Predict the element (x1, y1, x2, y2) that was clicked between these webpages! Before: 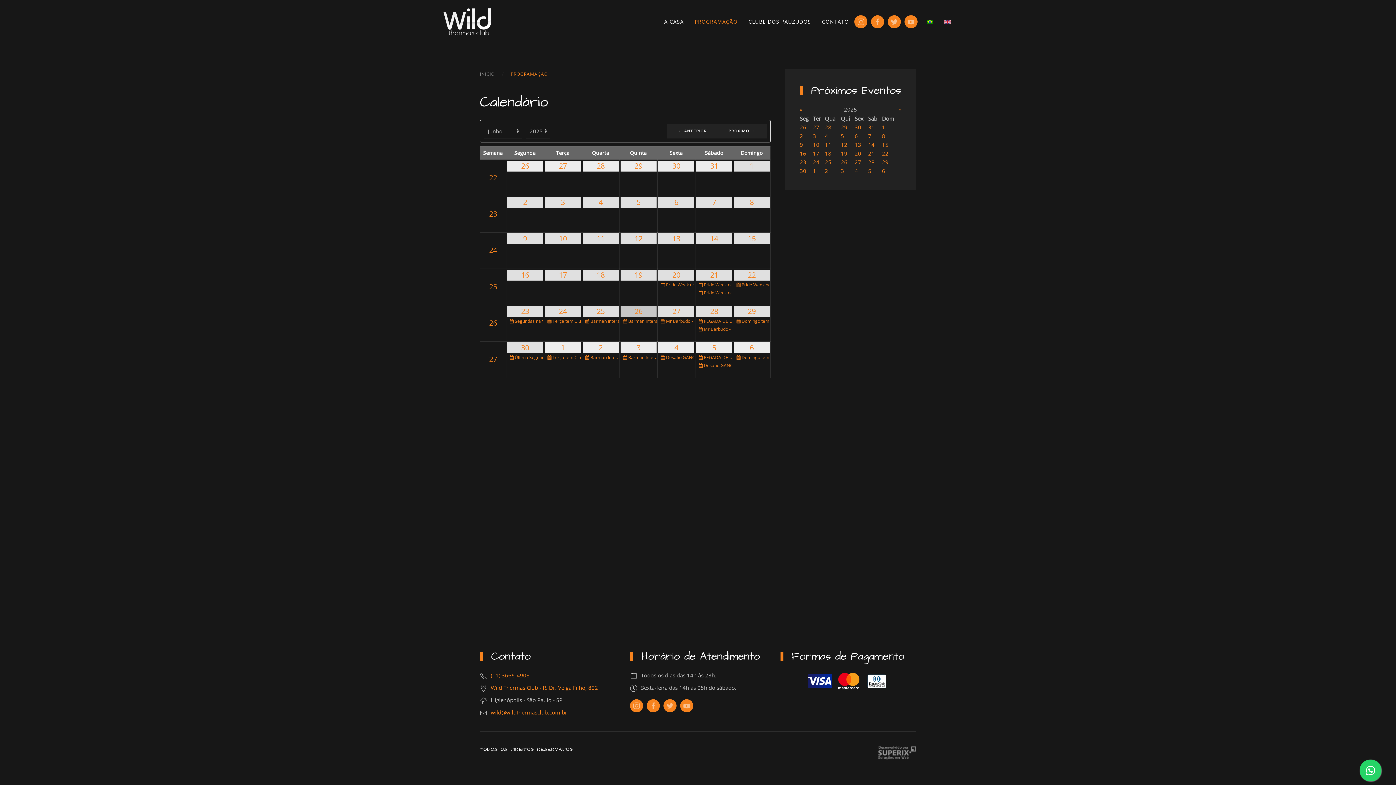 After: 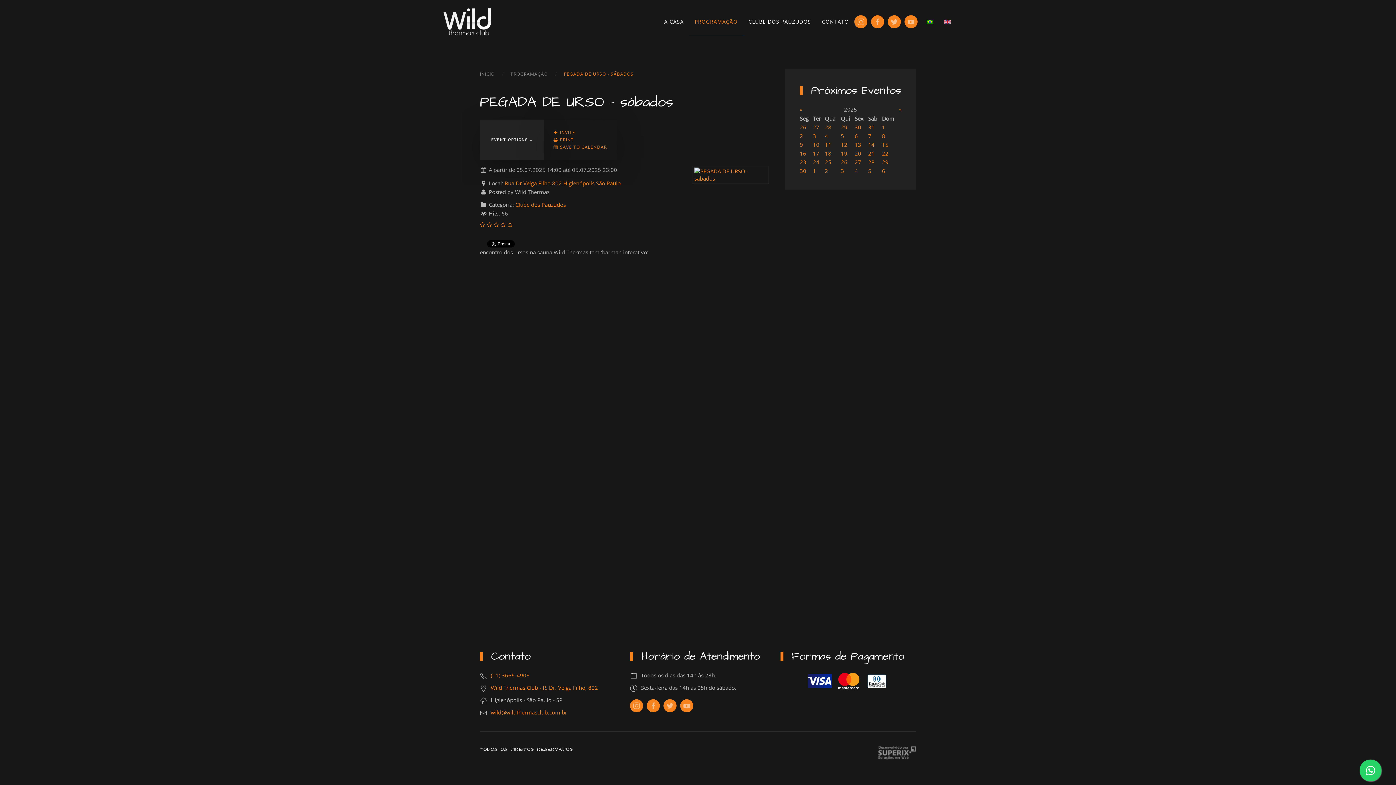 Action: bbox: (698, 354, 732, 361) label:  PEGADA DE URSO - sábados